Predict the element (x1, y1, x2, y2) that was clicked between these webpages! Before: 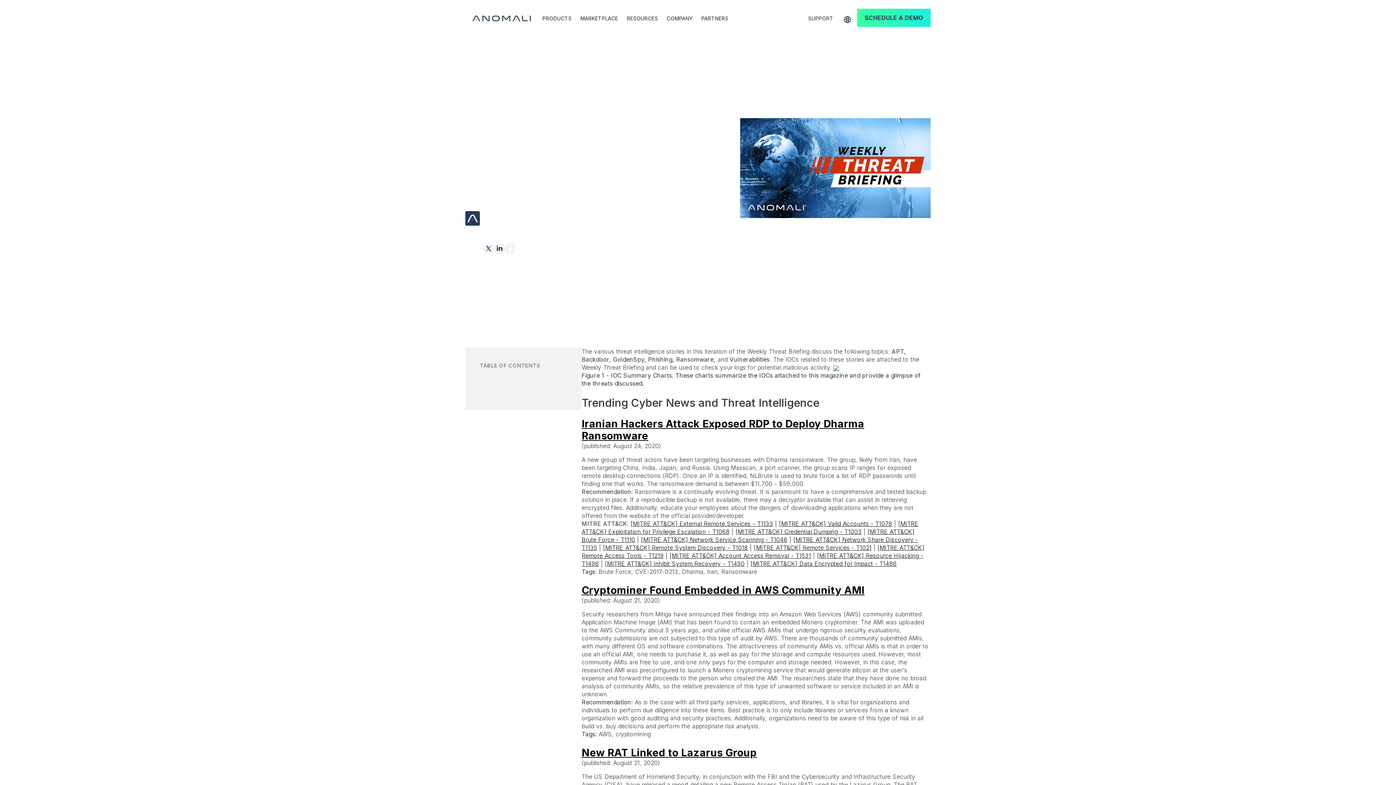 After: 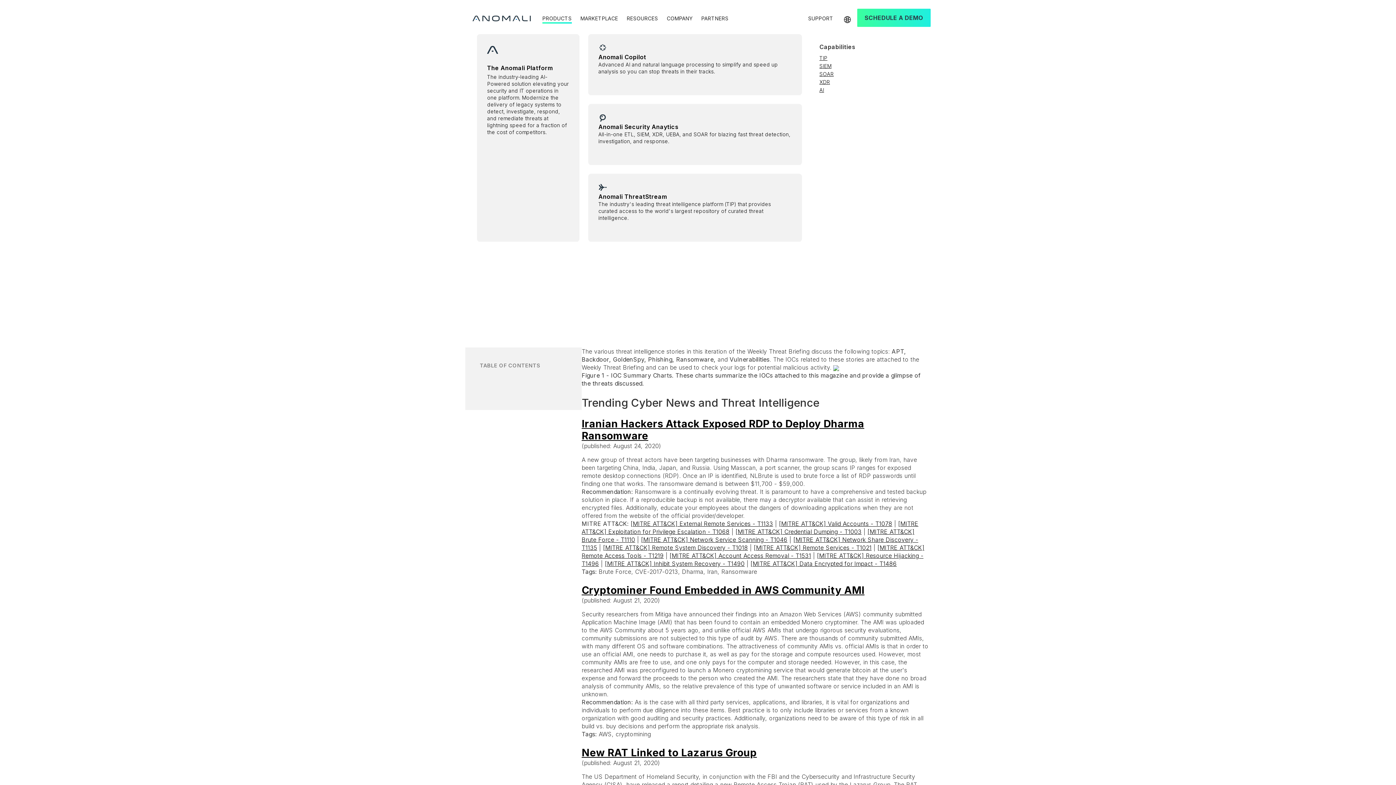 Action: bbox: (538, 12, 576, 26) label: PRODUCTS